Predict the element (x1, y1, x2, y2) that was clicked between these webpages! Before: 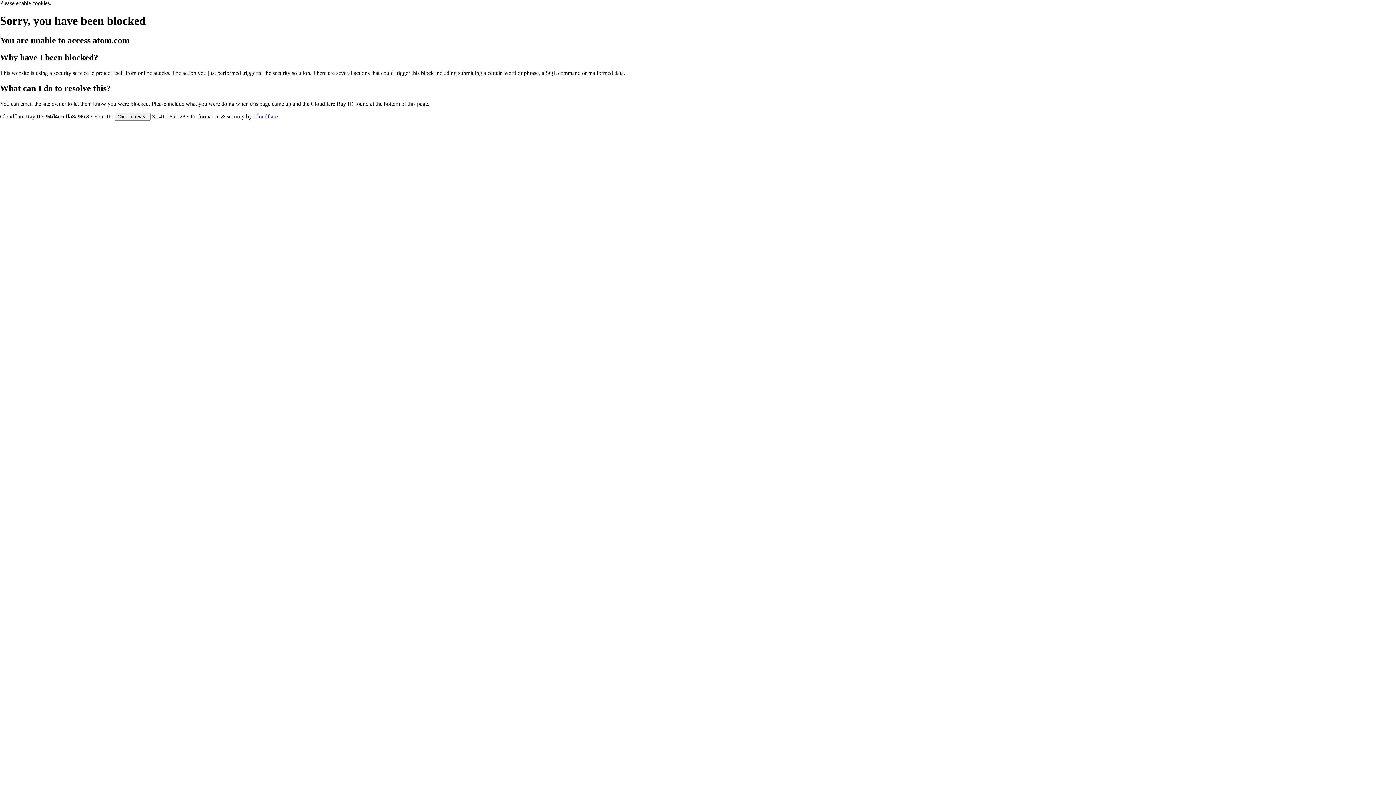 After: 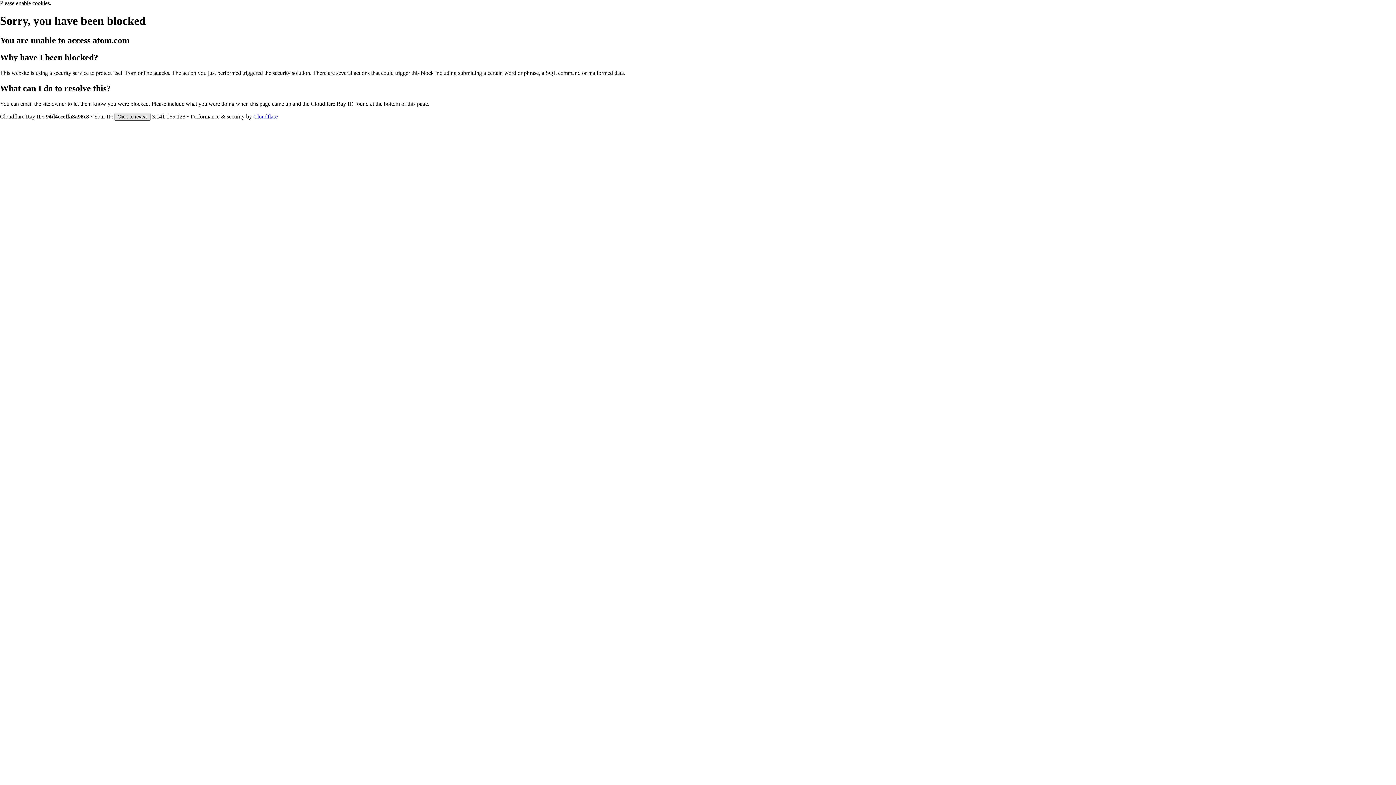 Action: label: Click to reveal bbox: (114, 112, 150, 120)